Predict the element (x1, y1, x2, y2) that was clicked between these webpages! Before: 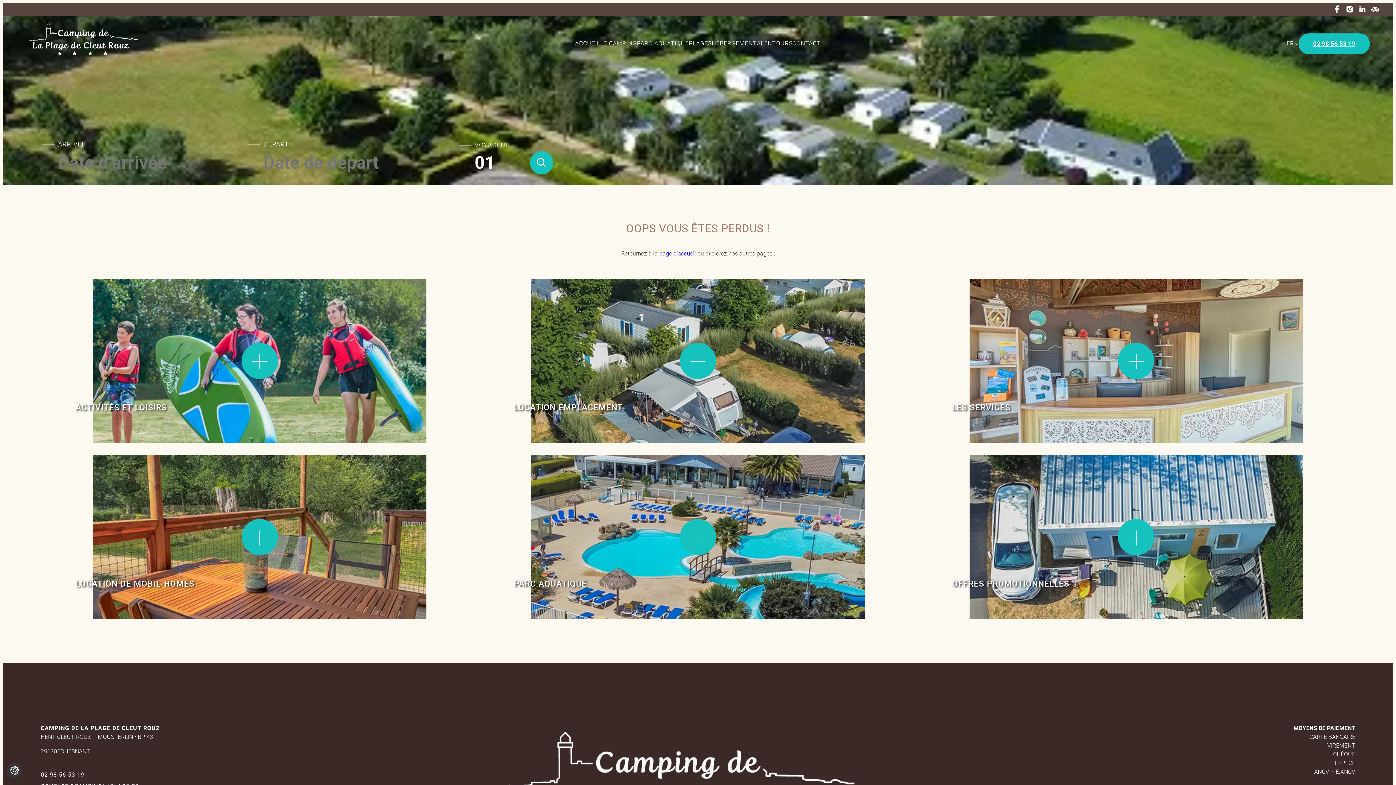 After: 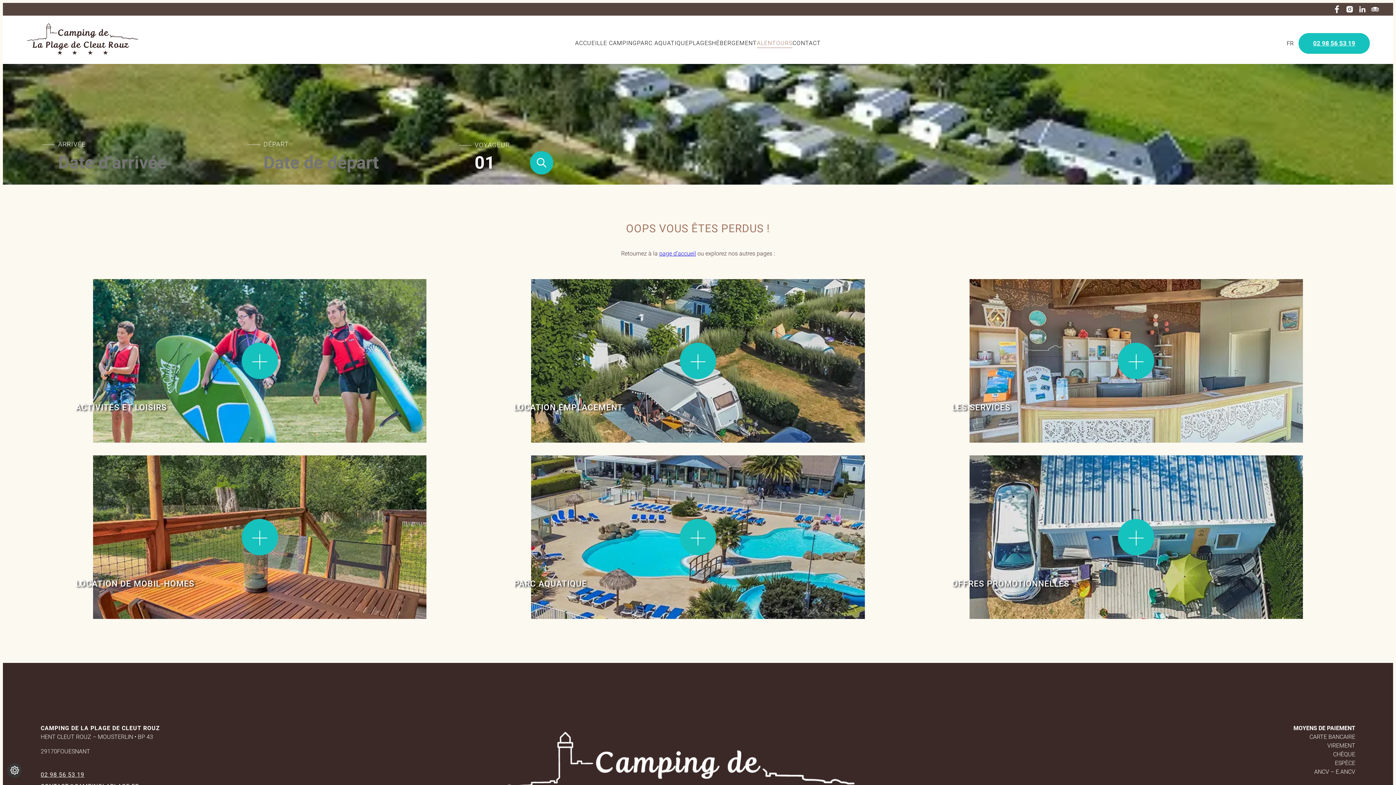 Action: label: ALENTOURS bbox: (757, 39, 792, 48)